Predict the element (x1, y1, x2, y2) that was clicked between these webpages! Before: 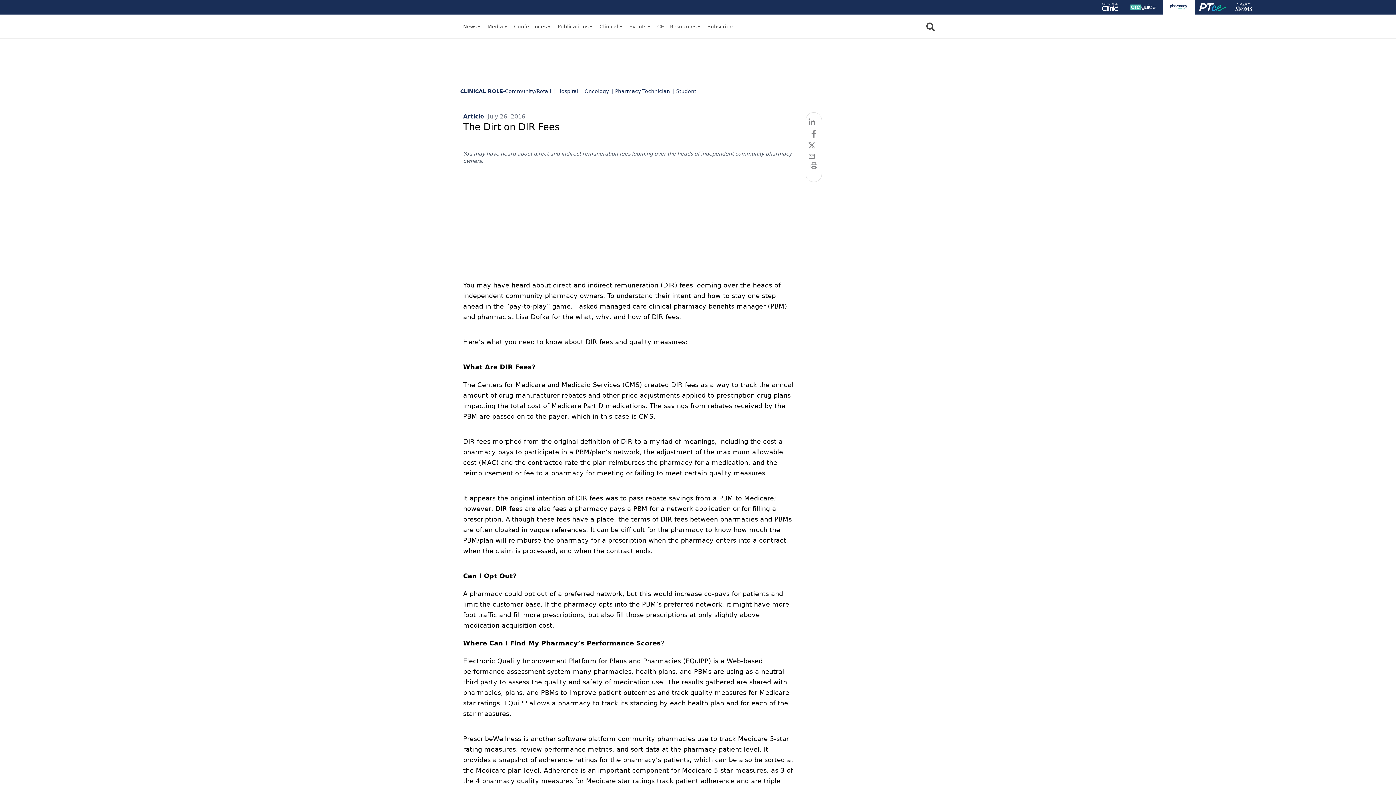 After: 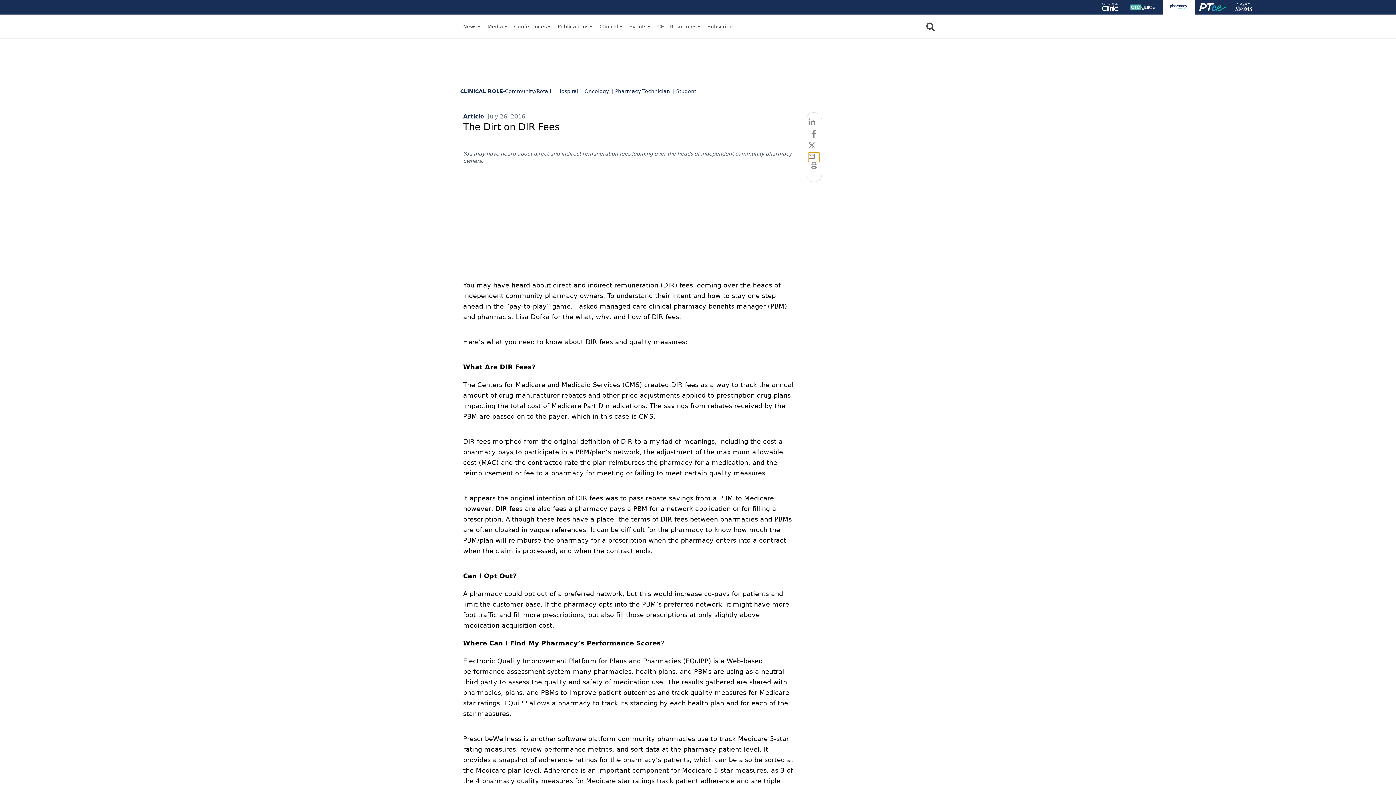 Action: bbox: (808, 152, 819, 162) label: email